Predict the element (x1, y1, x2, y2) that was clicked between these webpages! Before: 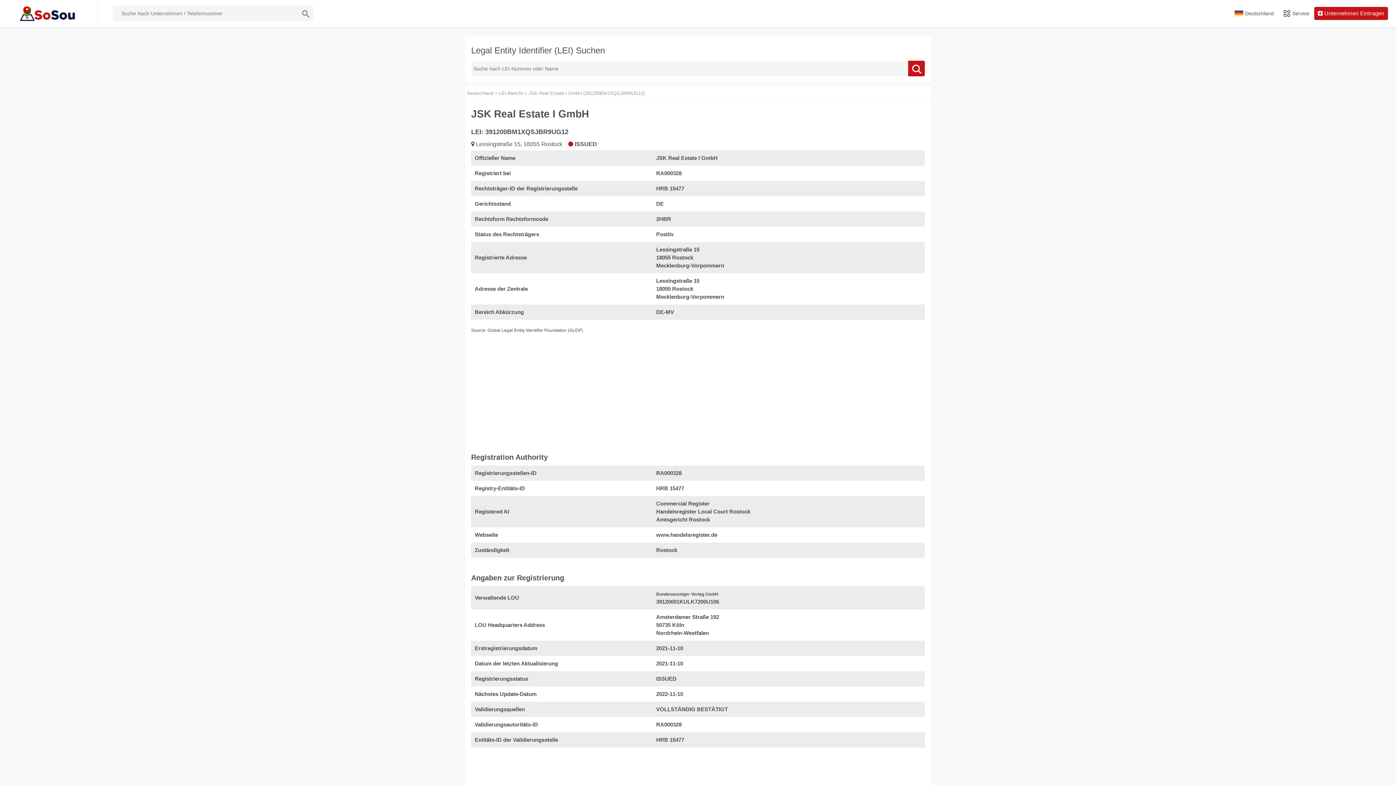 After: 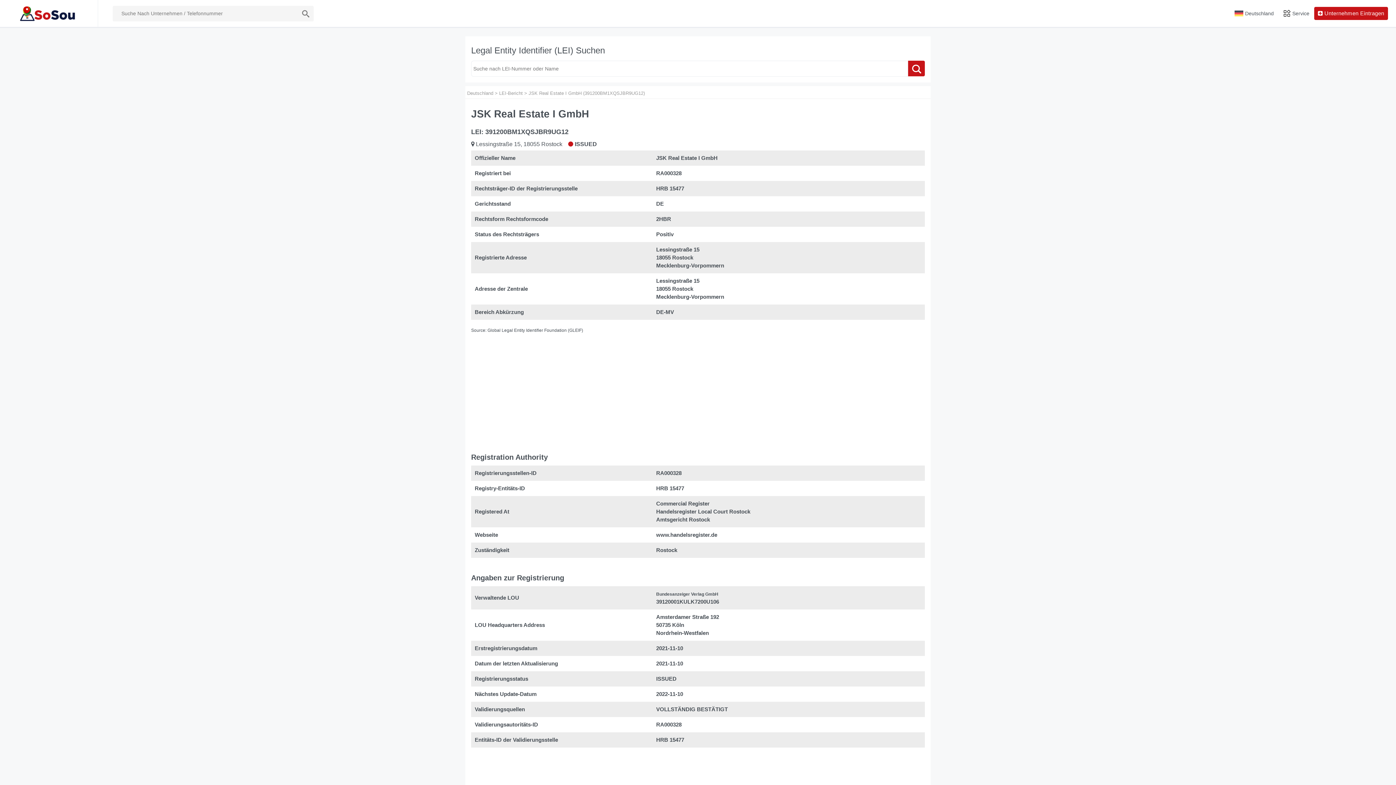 Action: bbox: (908, 60, 925, 76)